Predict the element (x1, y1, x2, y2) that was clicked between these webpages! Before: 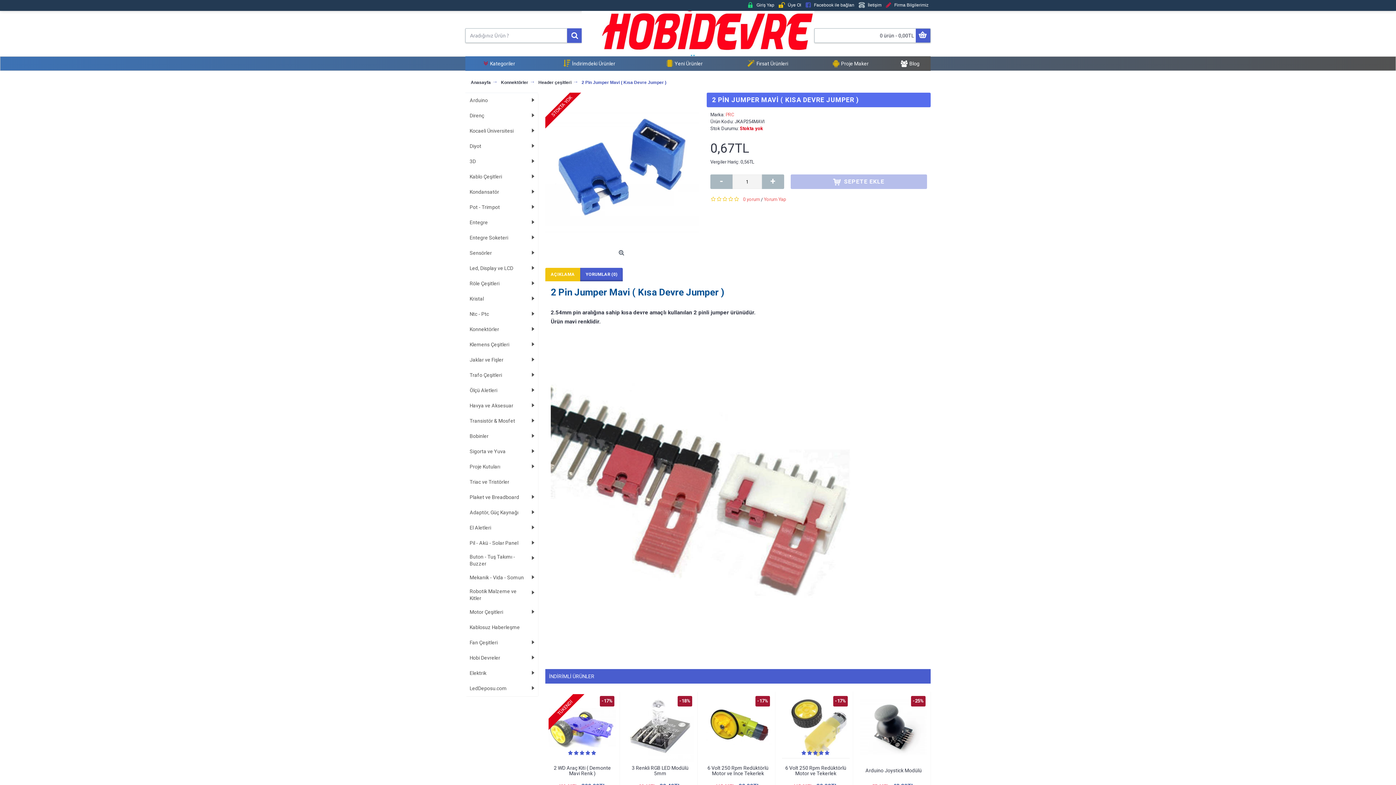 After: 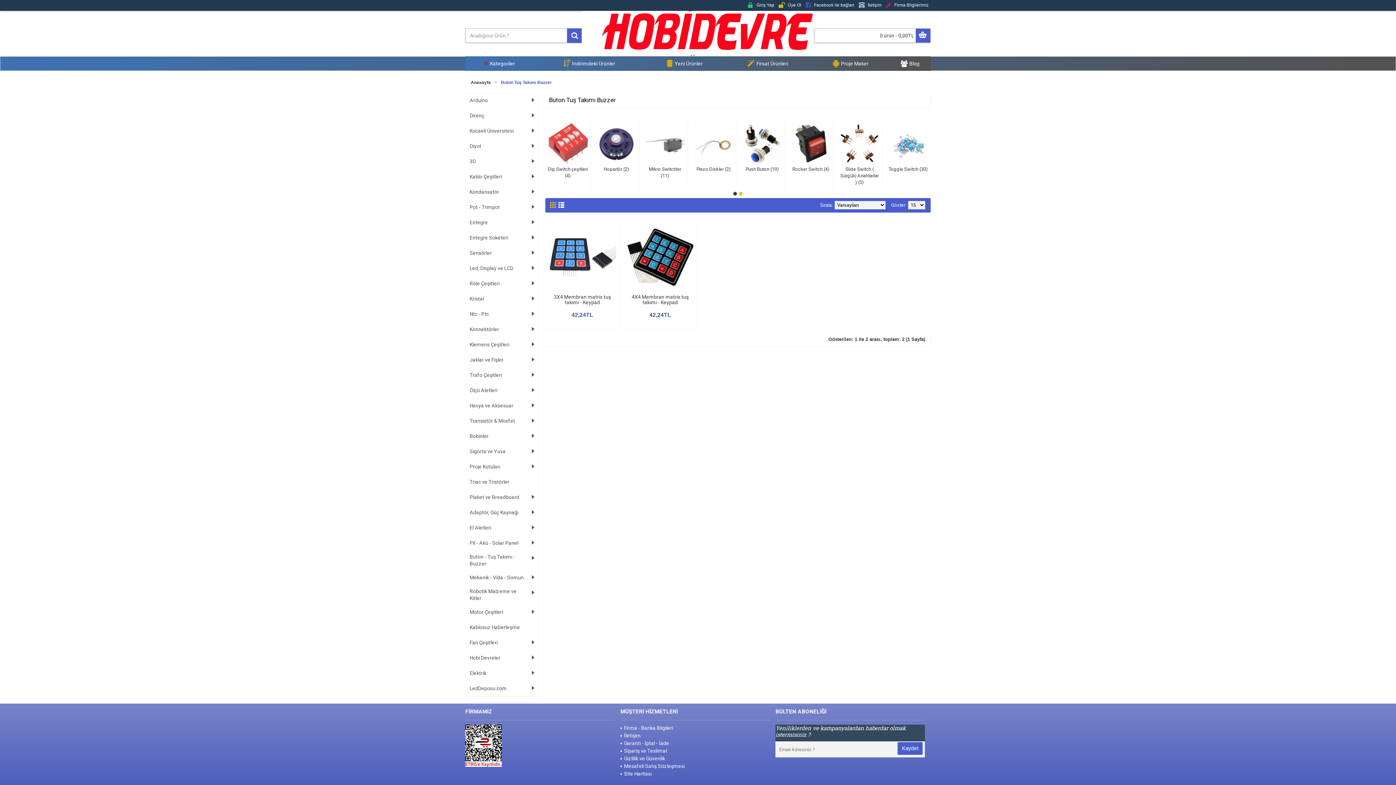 Action: bbox: (465, 551, 538, 570) label: Buton - Tuş Takımı - Buzzer